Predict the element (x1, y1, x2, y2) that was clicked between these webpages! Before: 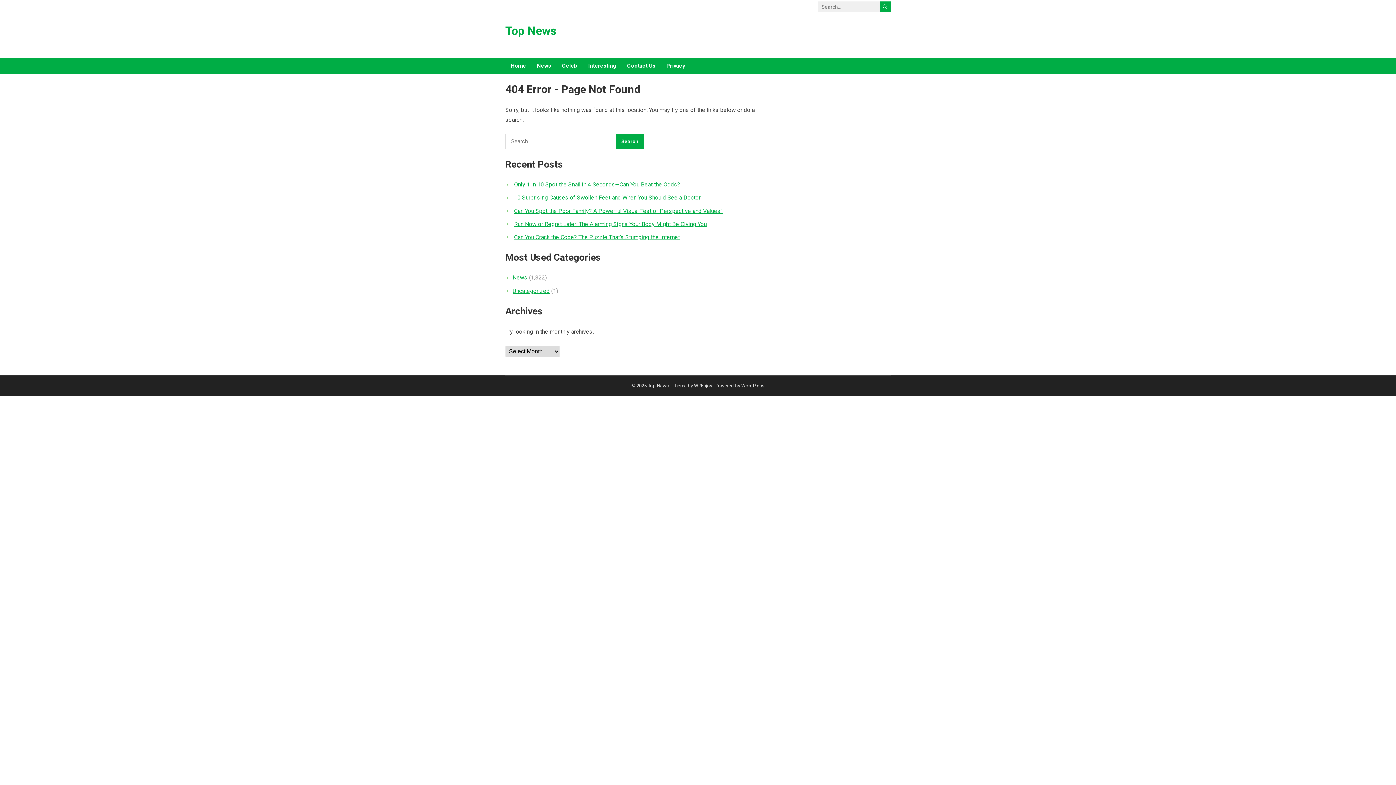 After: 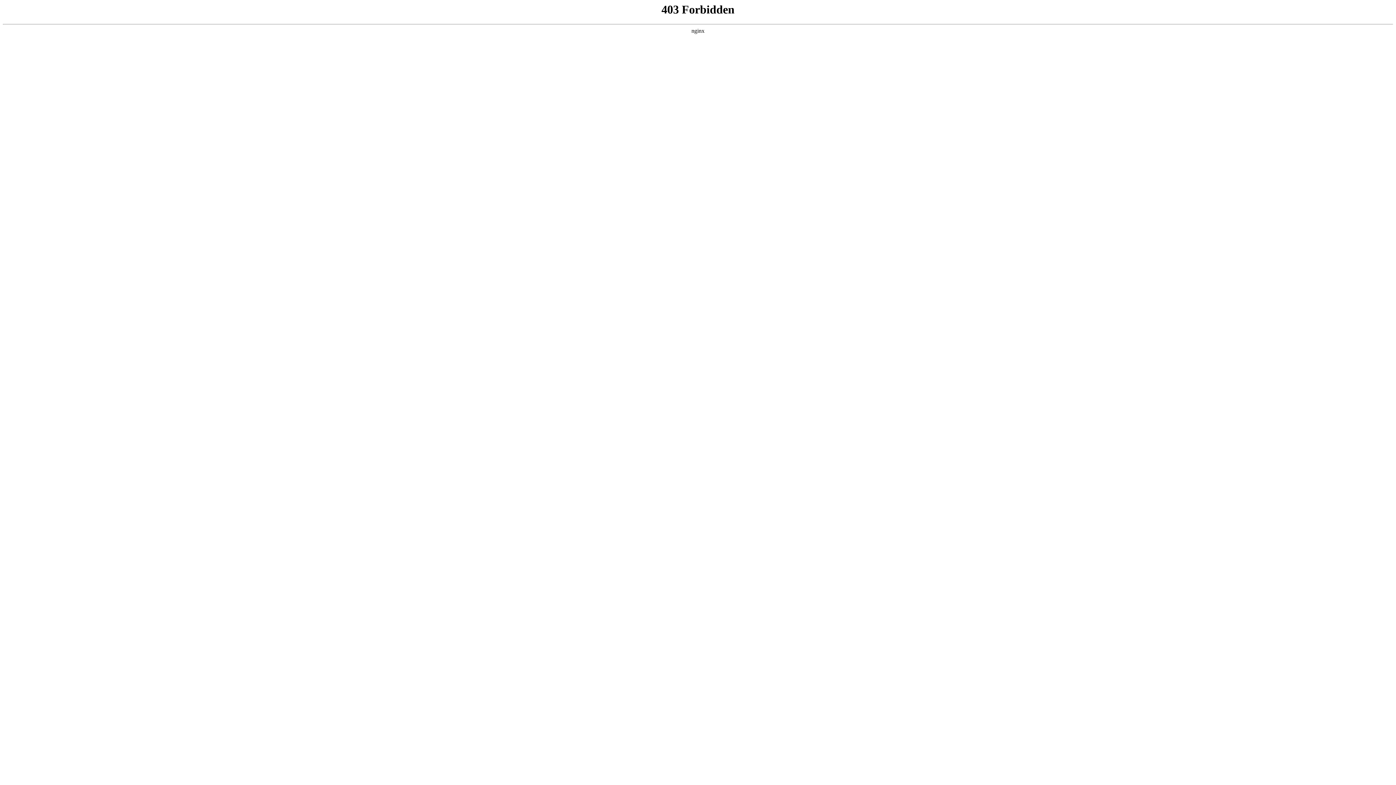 Action: label: WordPress bbox: (741, 383, 764, 388)